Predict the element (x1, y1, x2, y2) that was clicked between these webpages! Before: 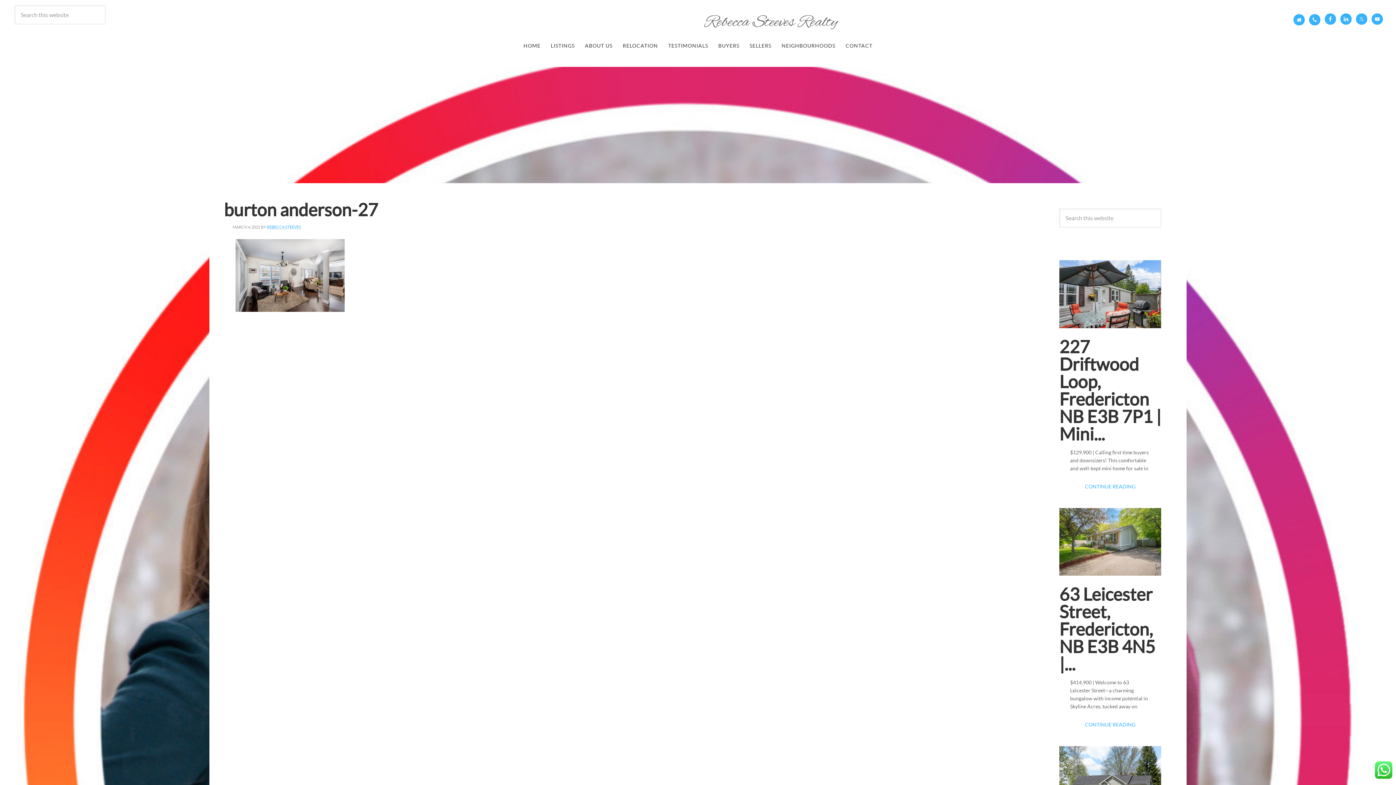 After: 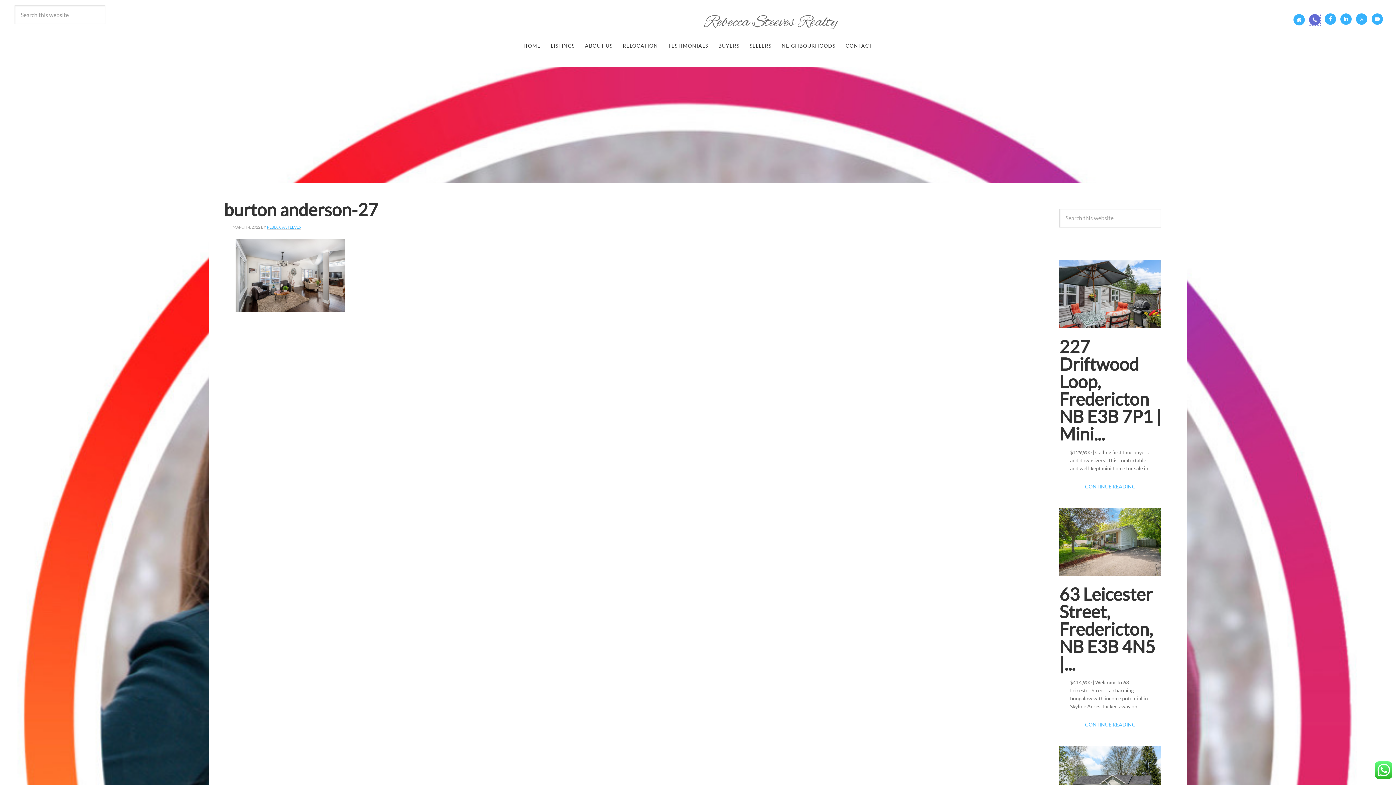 Action: bbox: (1309, 14, 1320, 25)